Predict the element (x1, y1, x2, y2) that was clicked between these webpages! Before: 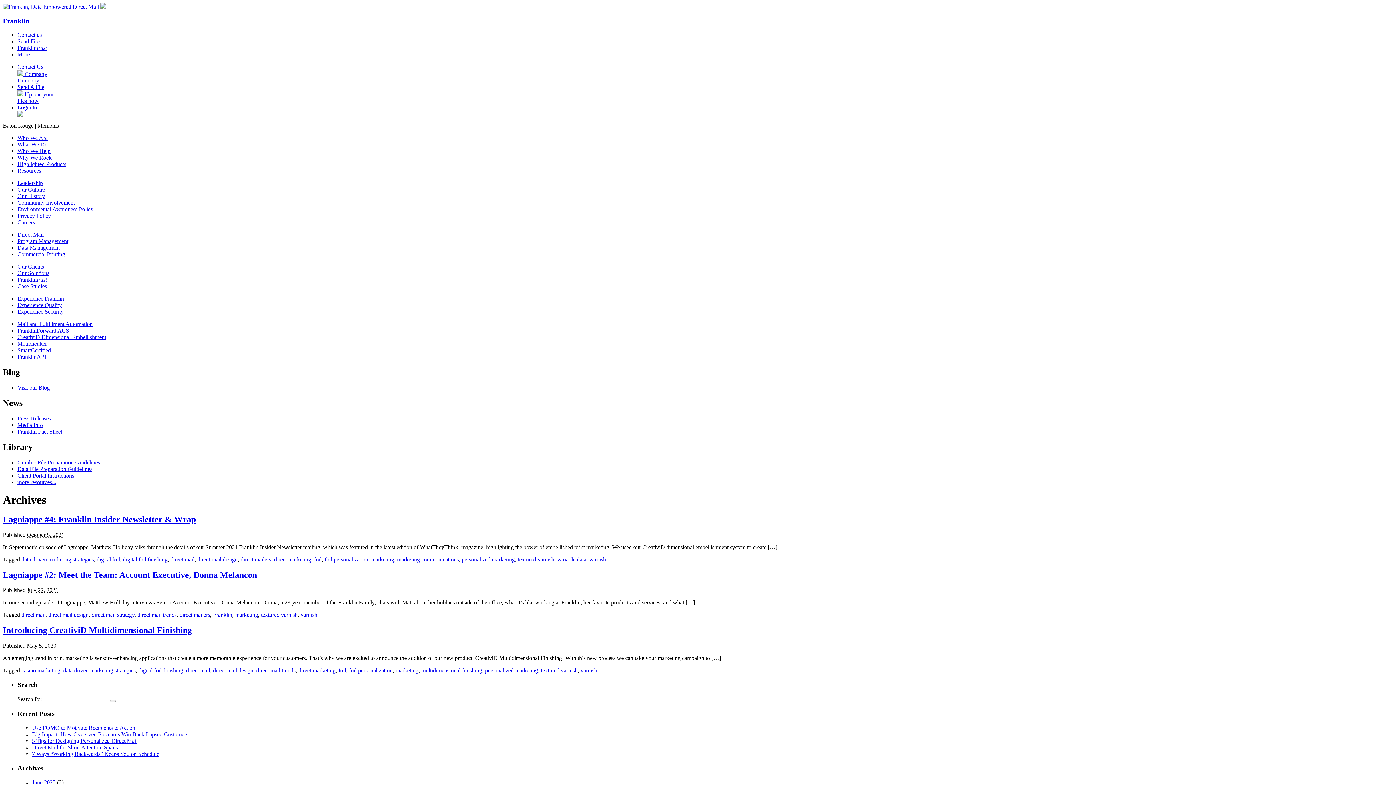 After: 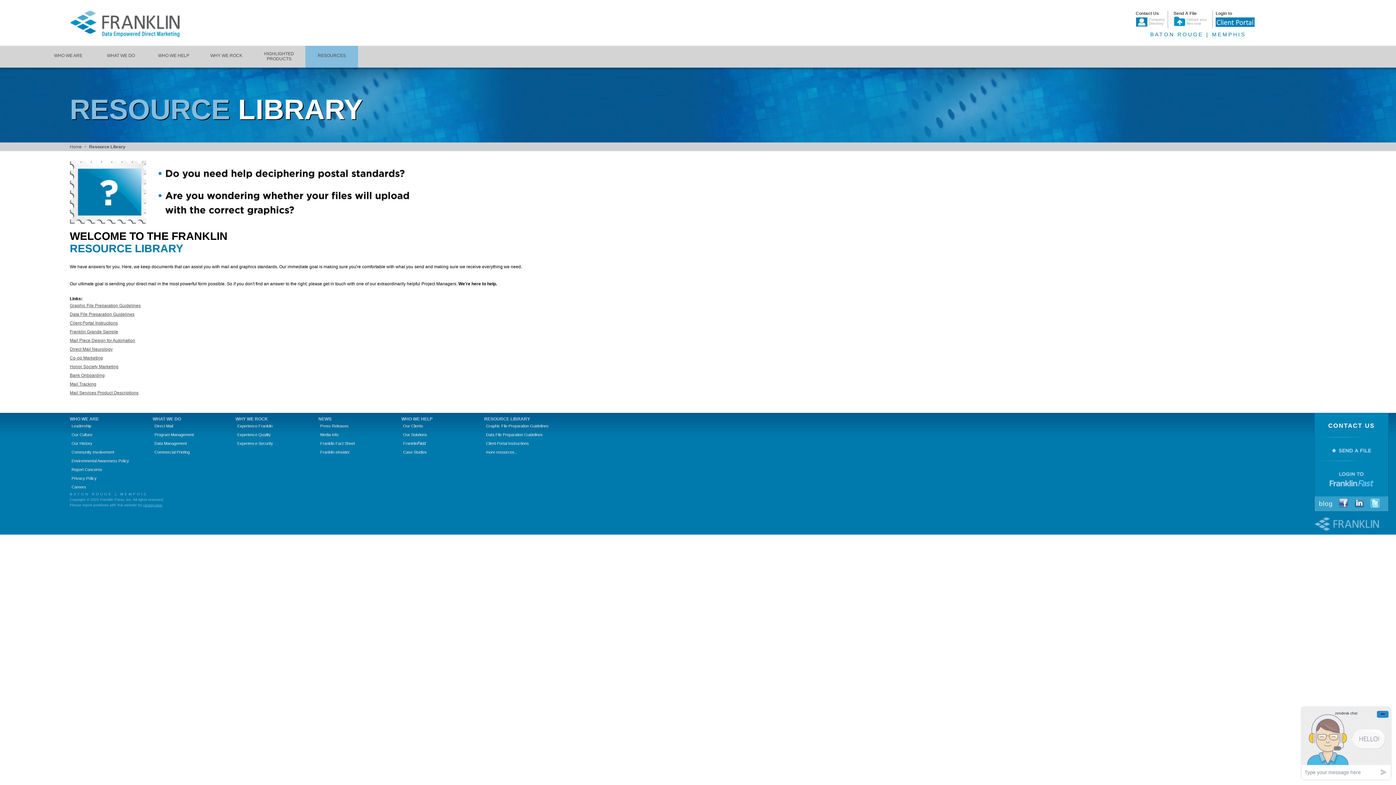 Action: bbox: (17, 479, 56, 485) label: more resources...